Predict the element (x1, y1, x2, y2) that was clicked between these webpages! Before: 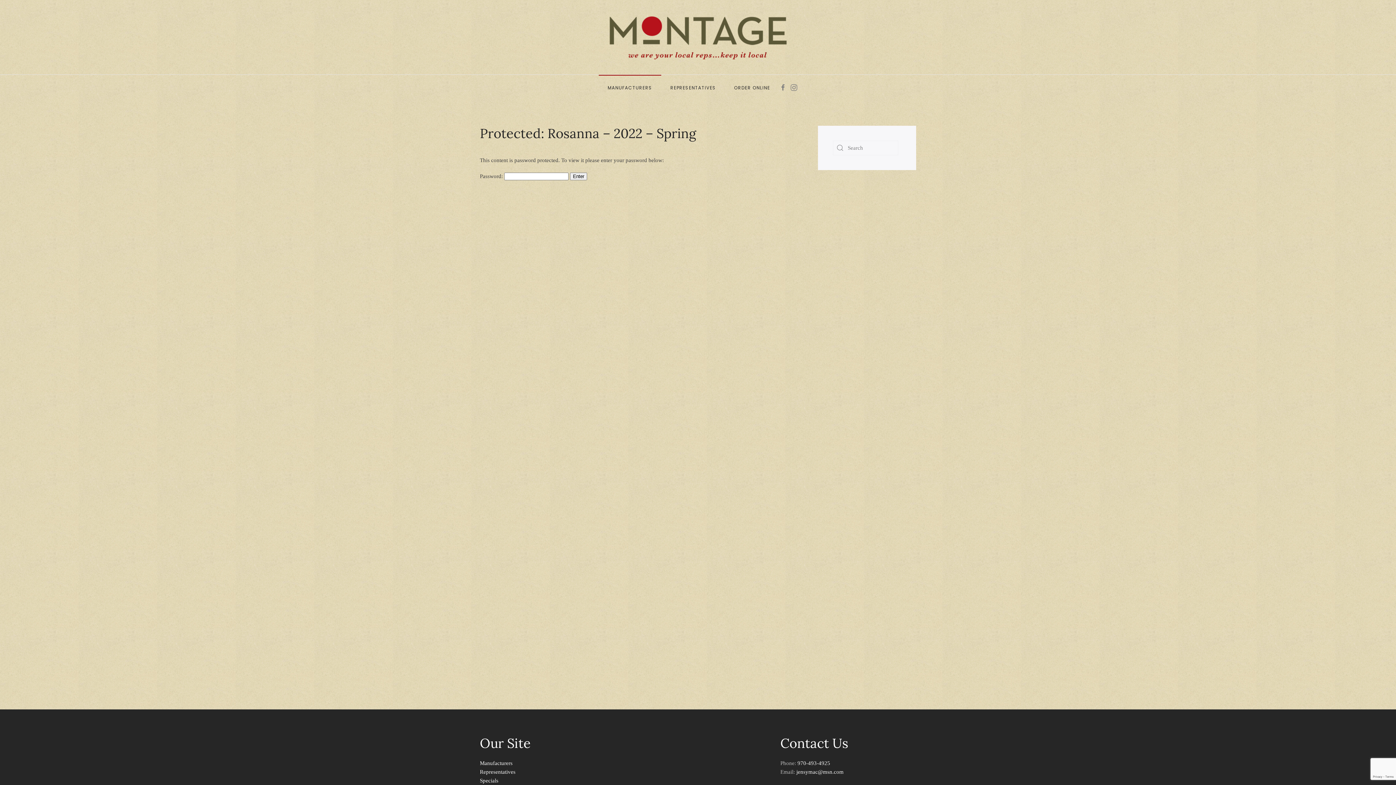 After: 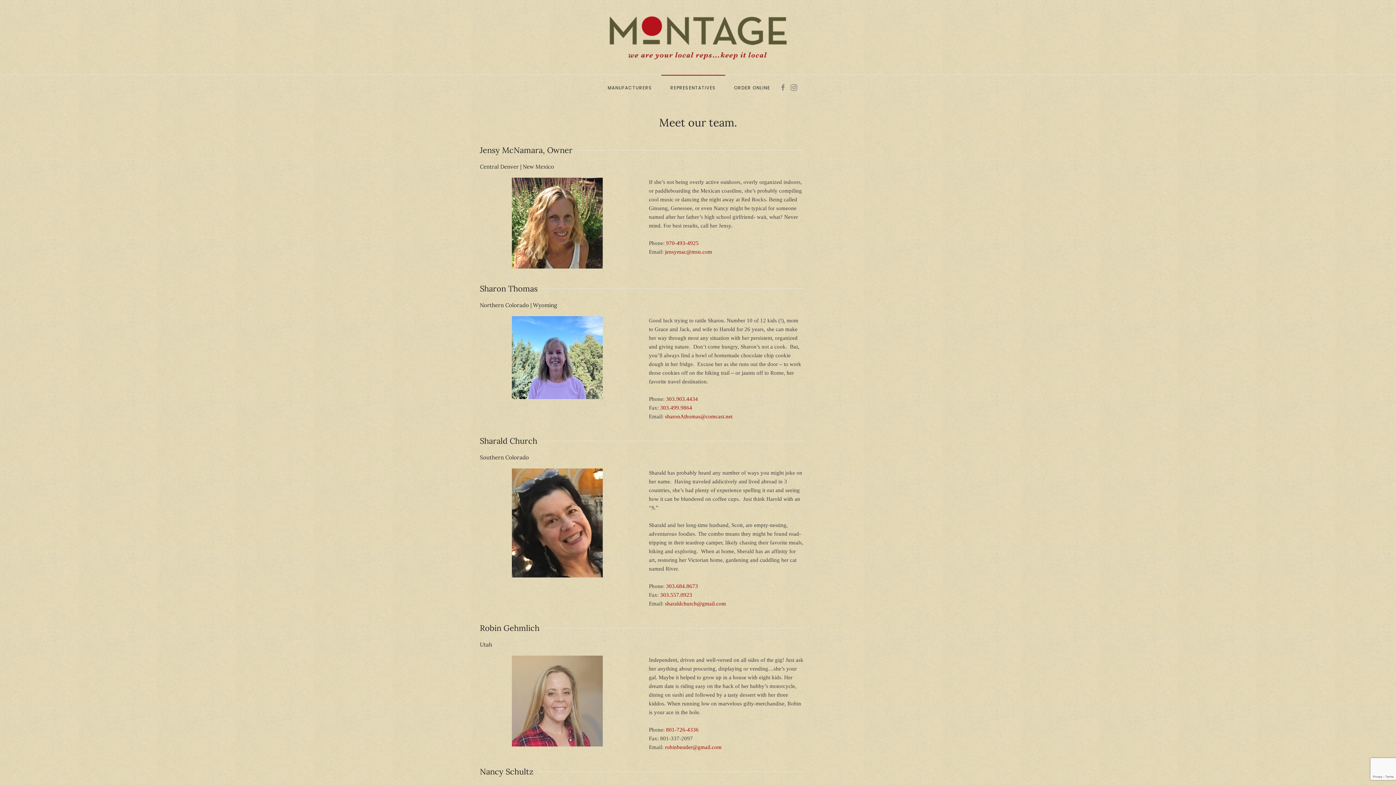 Action: bbox: (480, 769, 515, 775) label: Representatives